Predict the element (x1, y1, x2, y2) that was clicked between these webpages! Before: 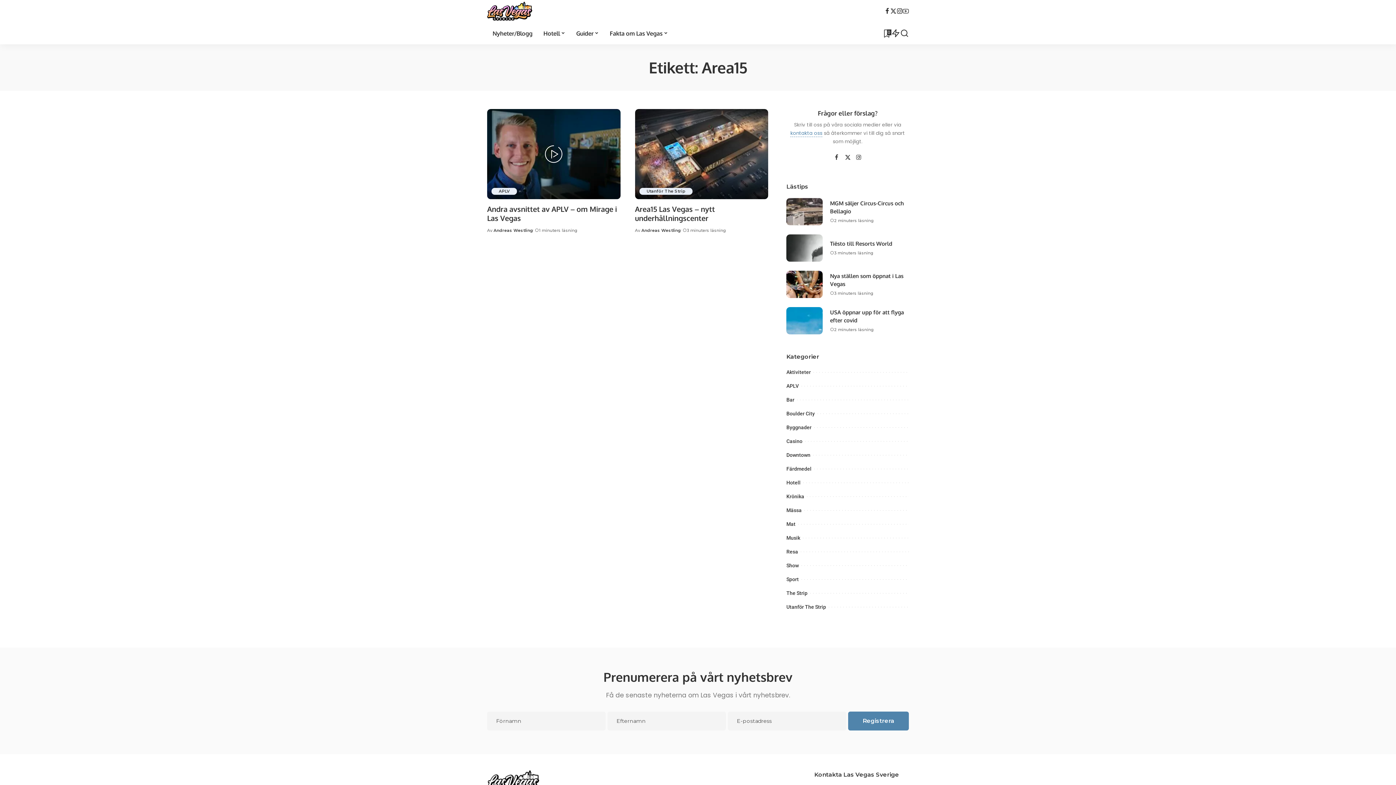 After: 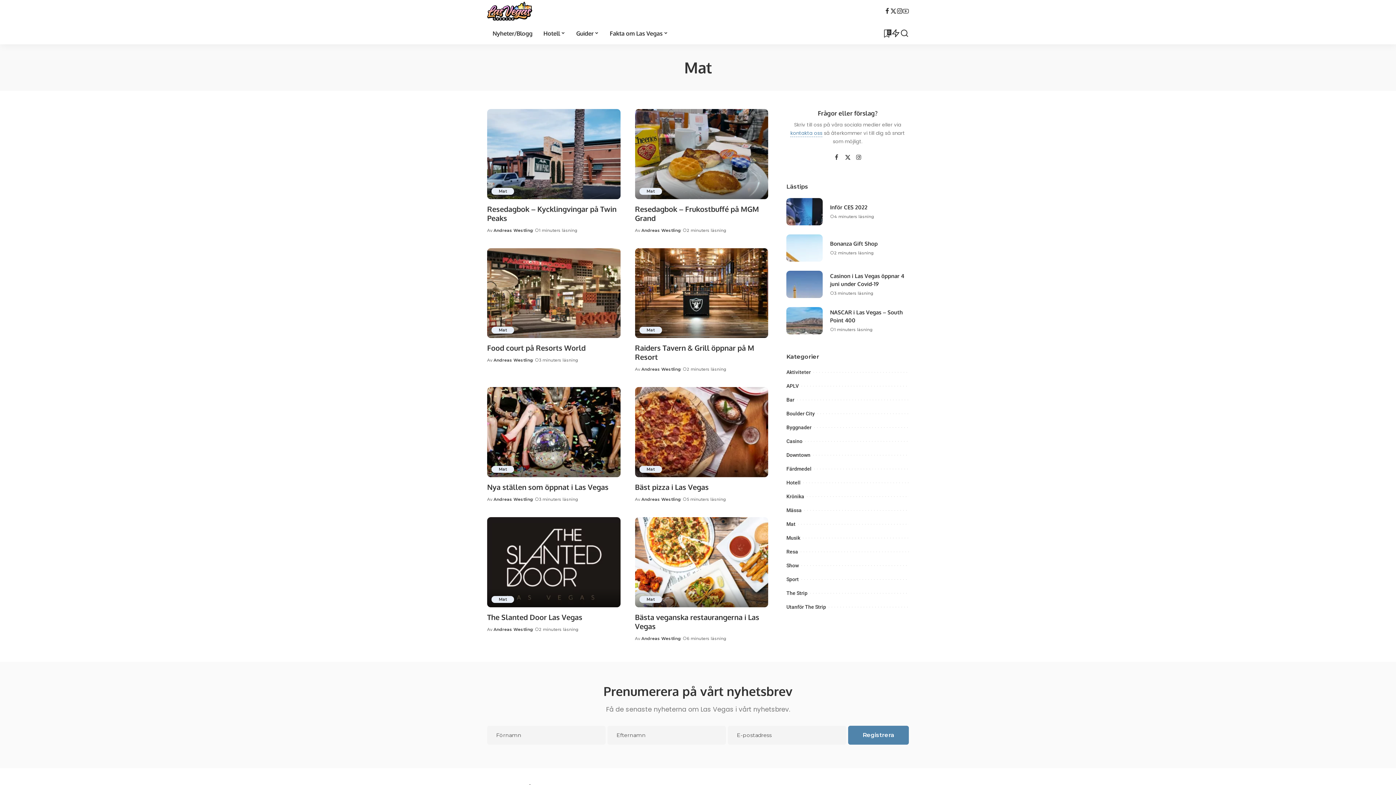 Action: bbox: (786, 521, 795, 527) label: Mat